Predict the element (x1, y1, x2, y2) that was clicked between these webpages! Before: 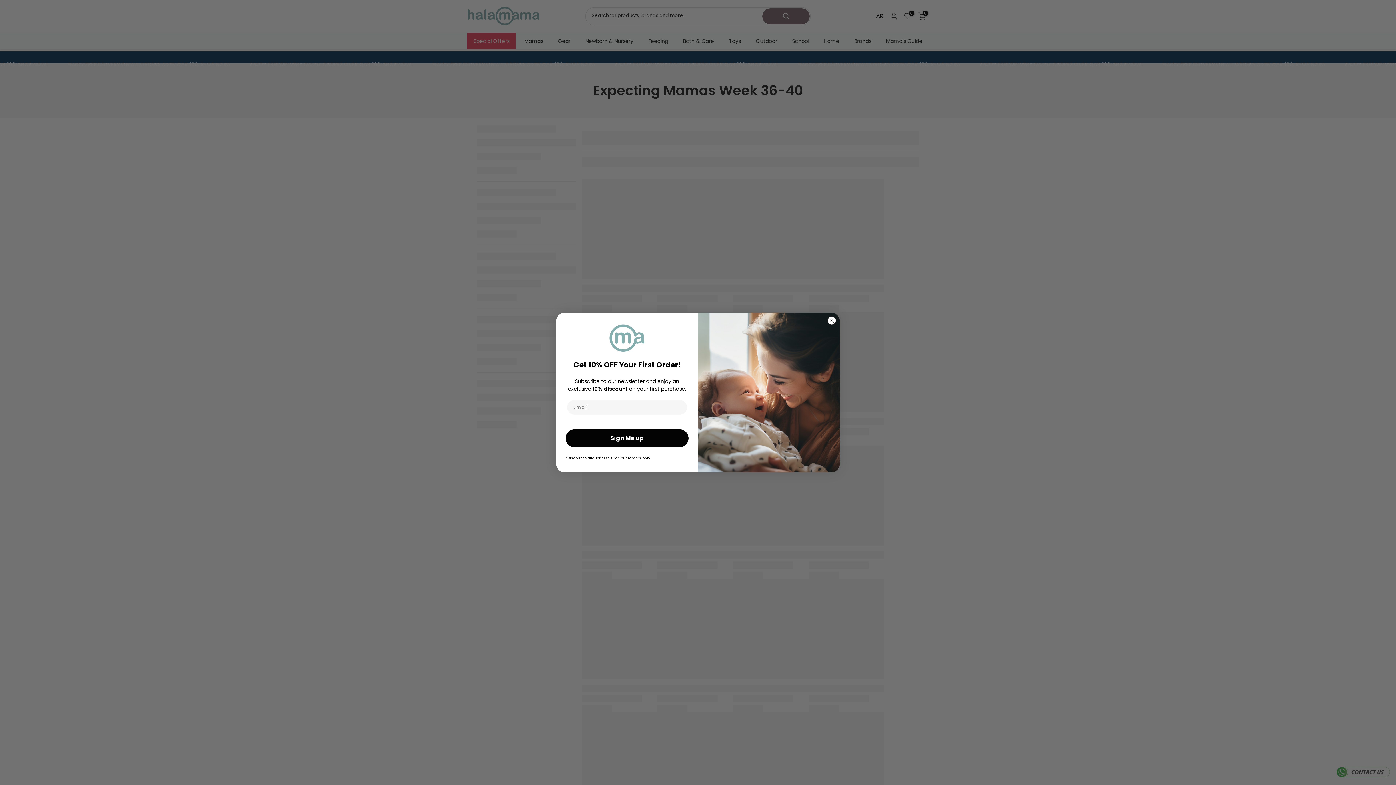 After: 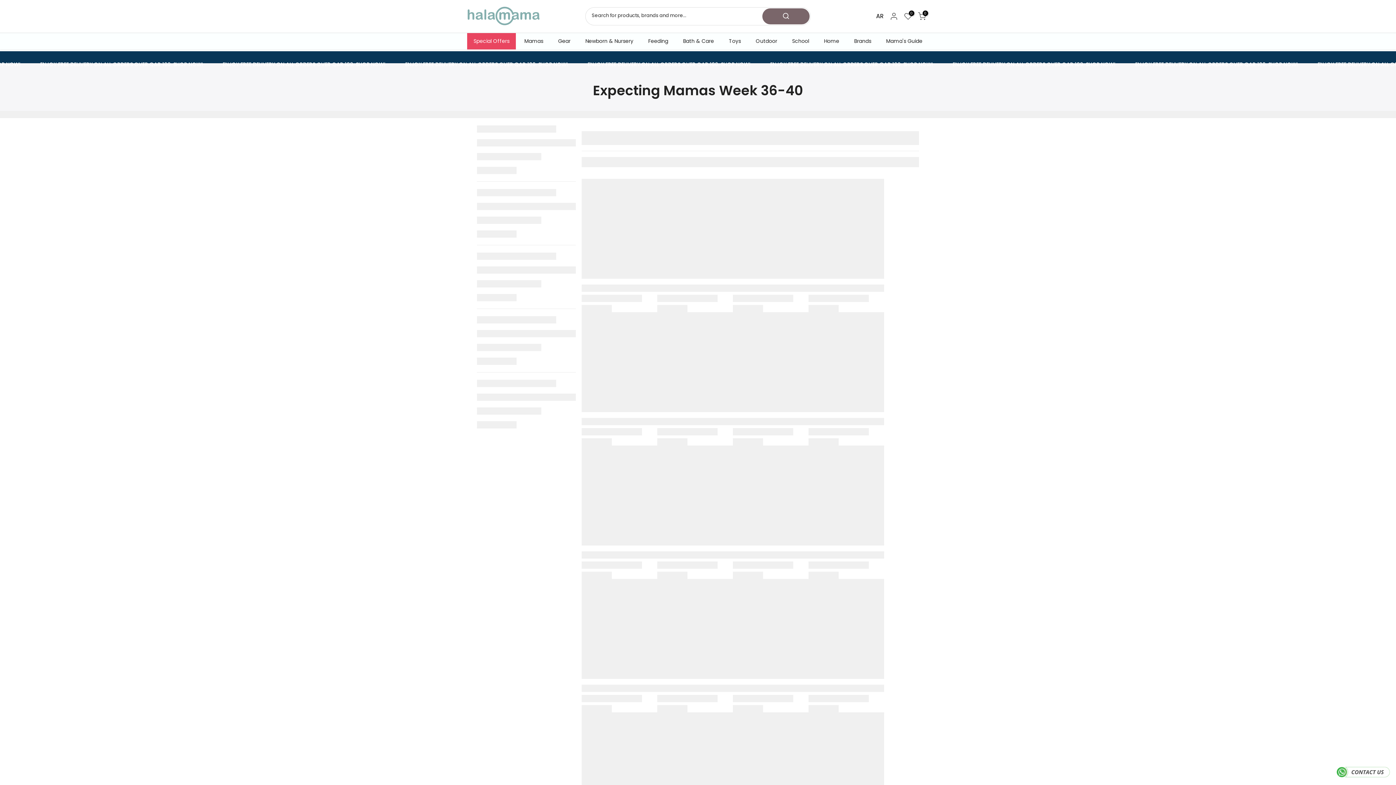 Action: bbox: (827, 316, 836, 325) label: Close dialog